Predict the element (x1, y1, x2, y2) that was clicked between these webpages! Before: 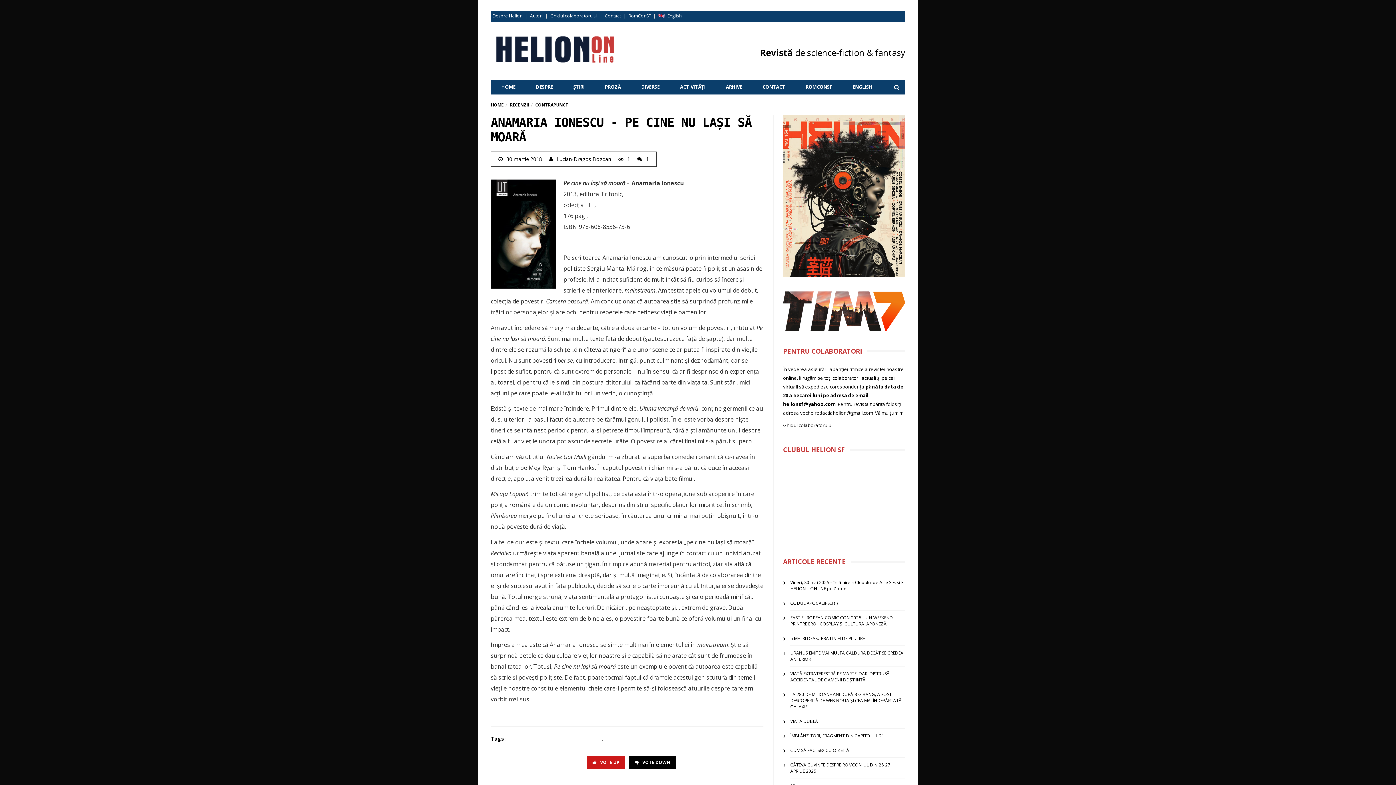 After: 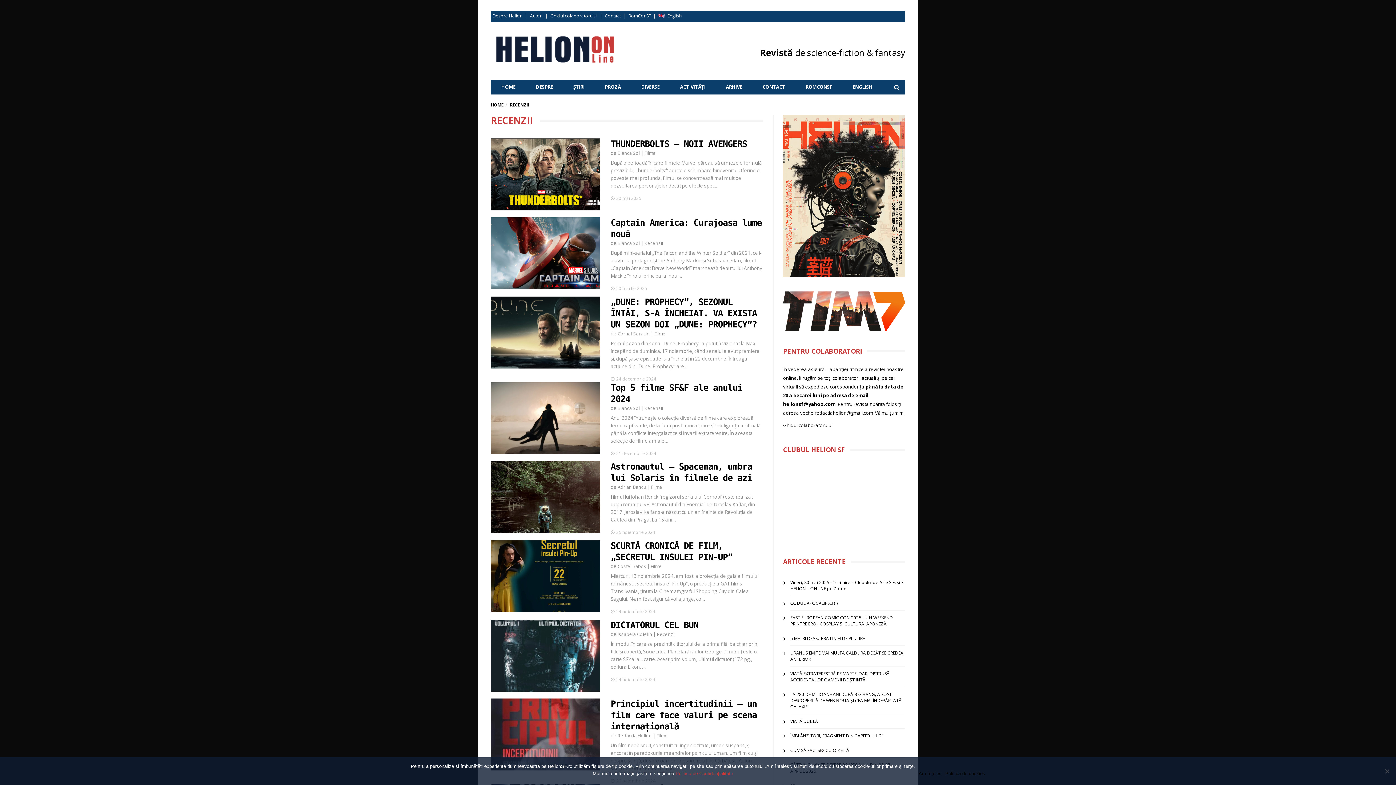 Action: bbox: (510, 101, 529, 108) label: RECENZII